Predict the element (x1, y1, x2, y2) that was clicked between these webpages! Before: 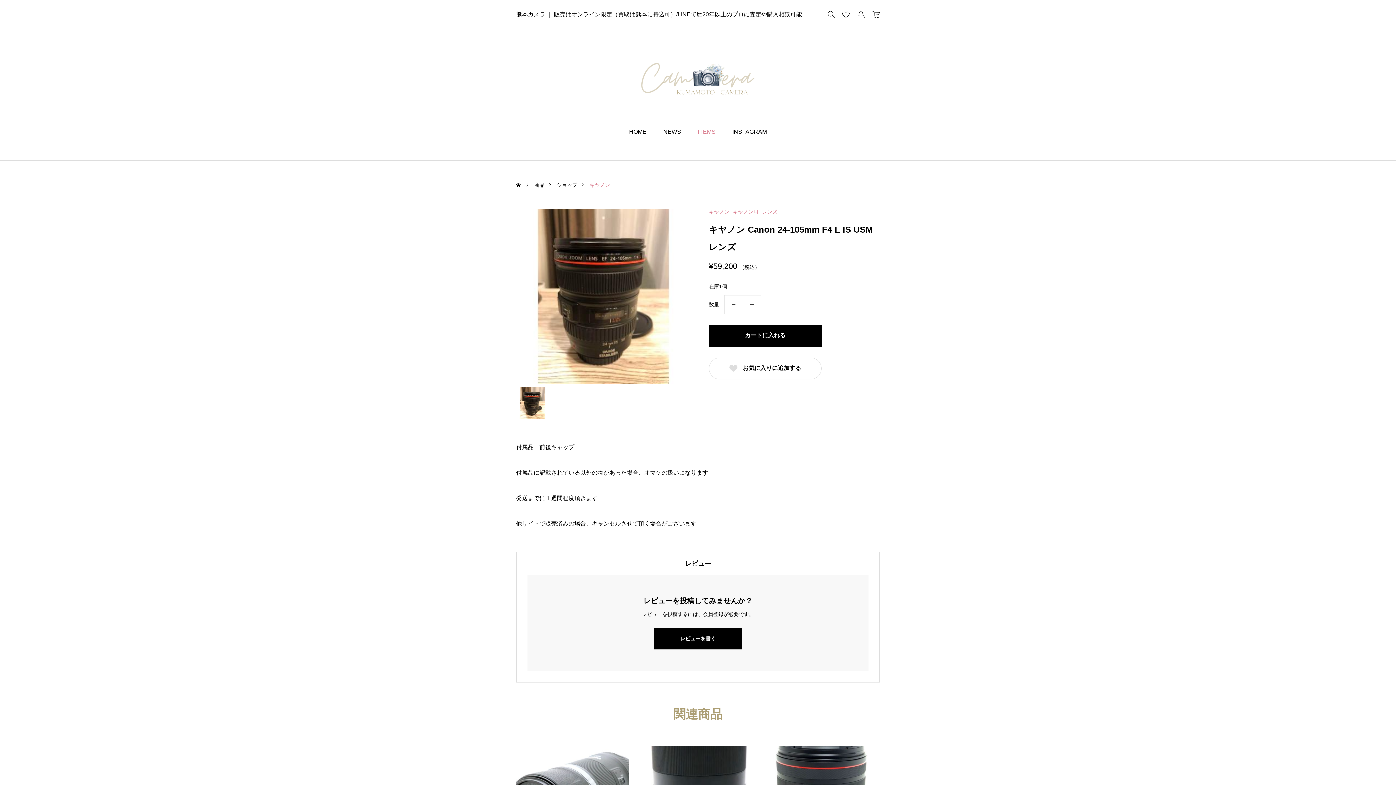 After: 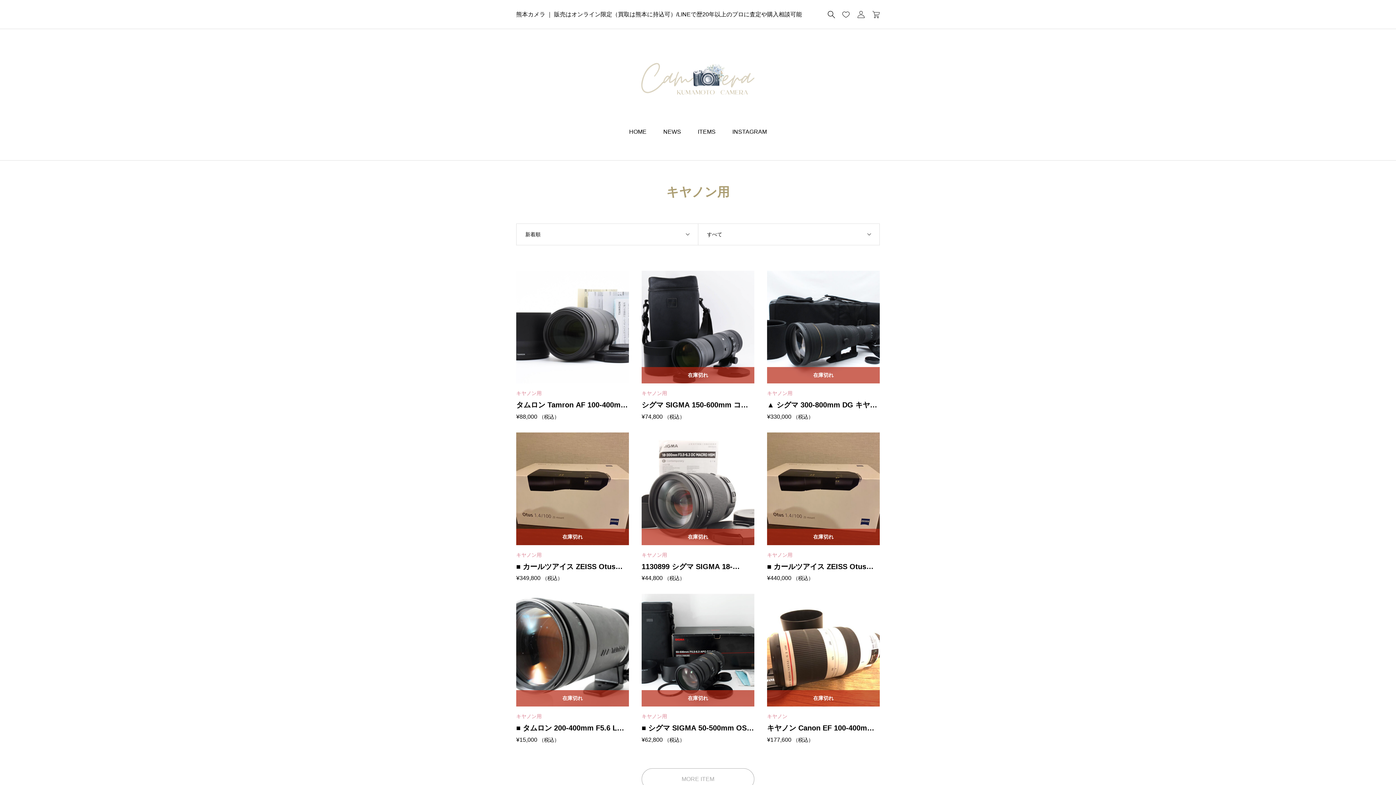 Action: bbox: (733, 209, 758, 214) label: キヤノン用